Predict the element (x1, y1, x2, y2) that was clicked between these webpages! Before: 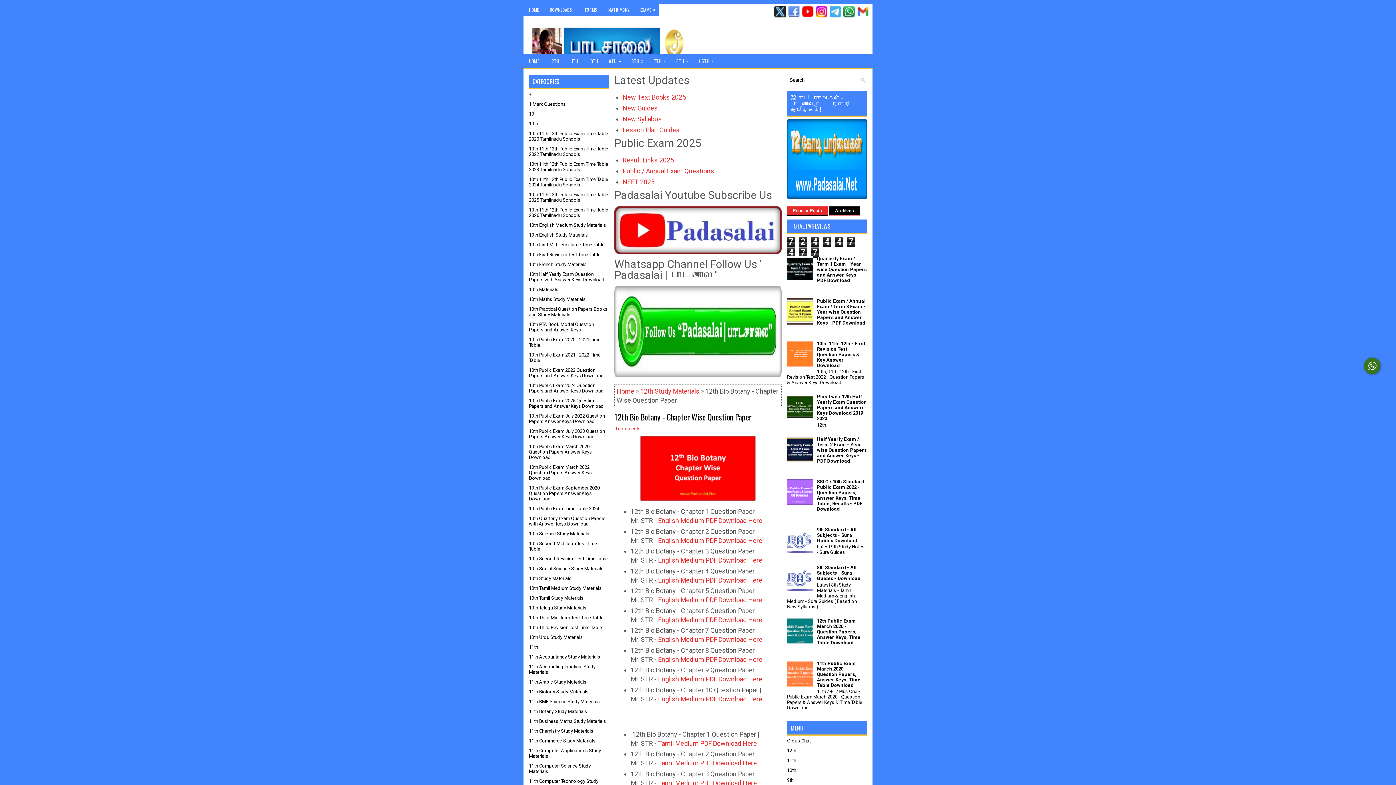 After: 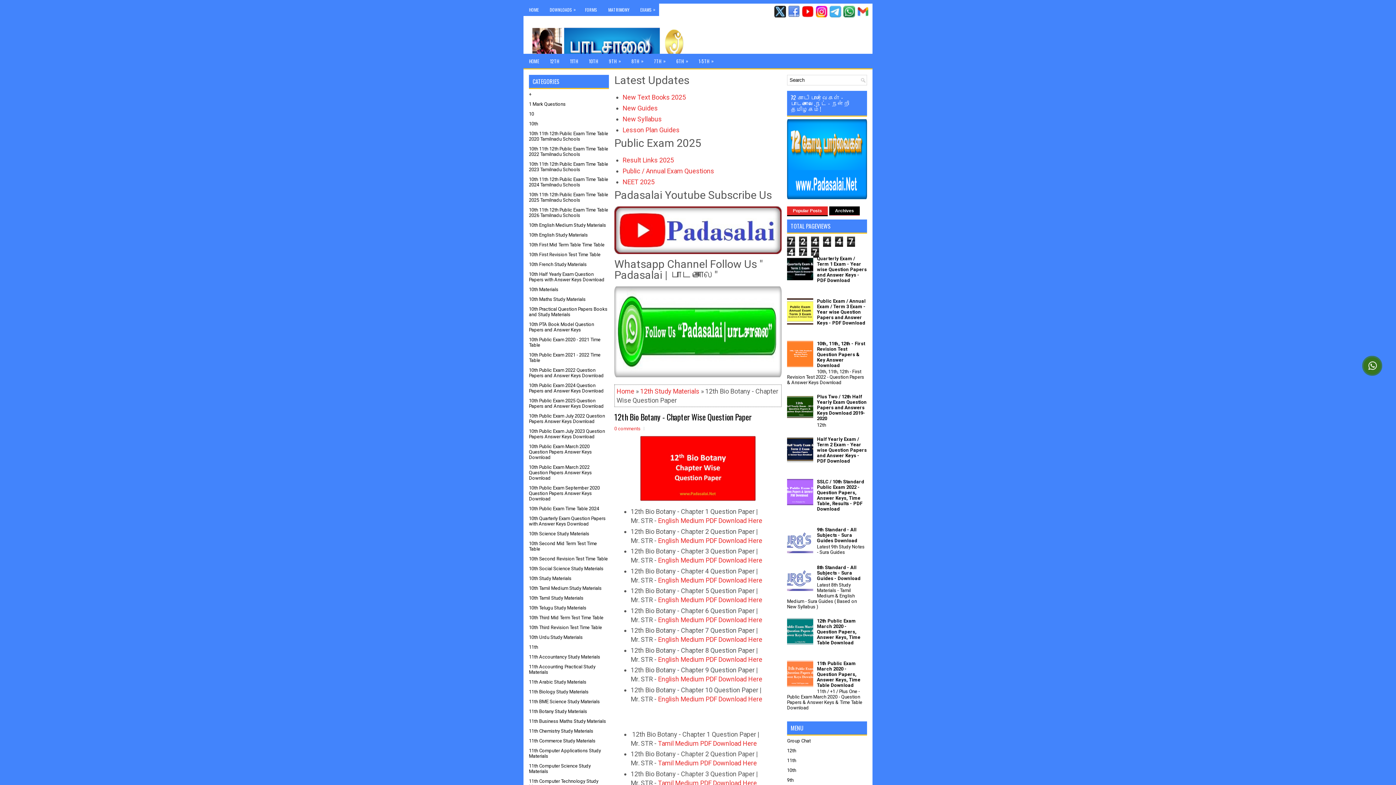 Action: label: Popular Posts bbox: (787, 206, 828, 216)